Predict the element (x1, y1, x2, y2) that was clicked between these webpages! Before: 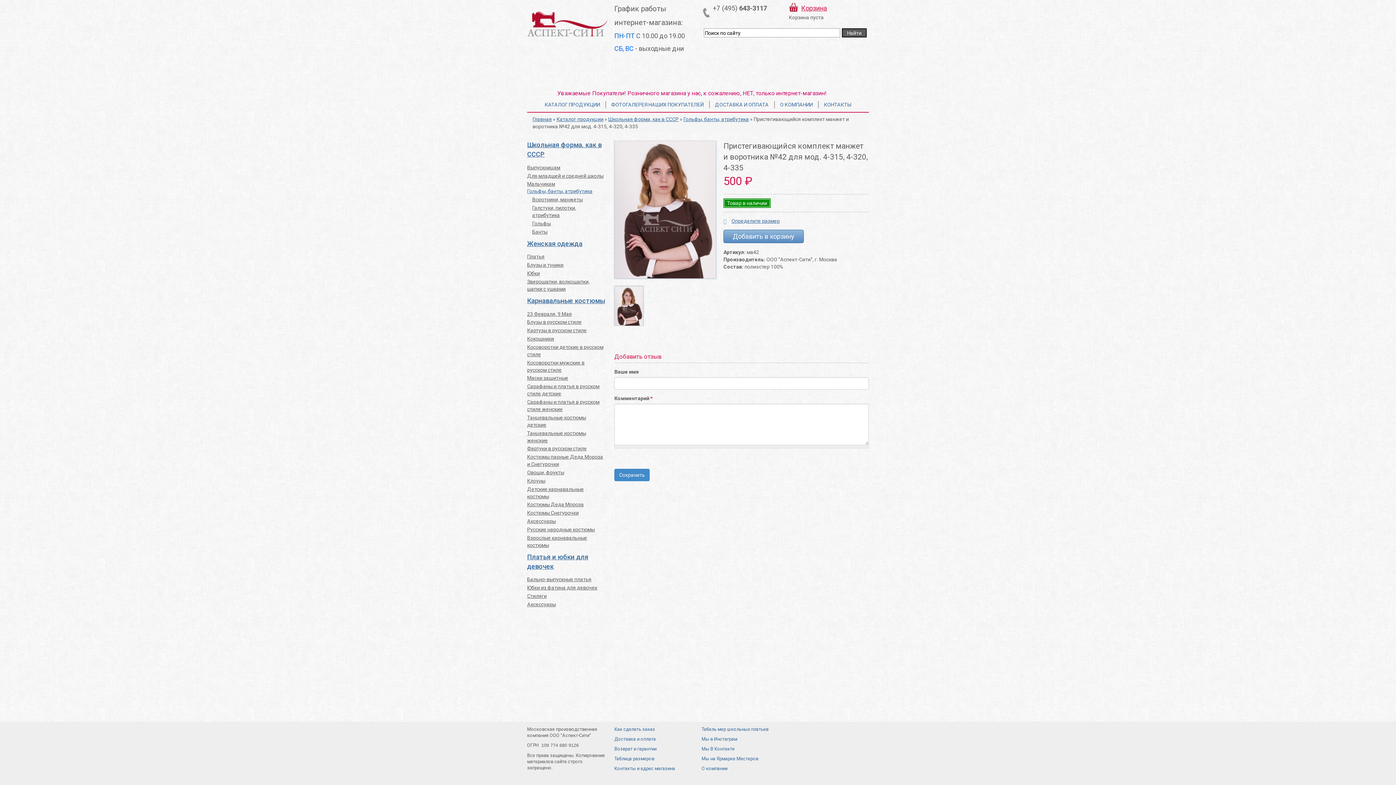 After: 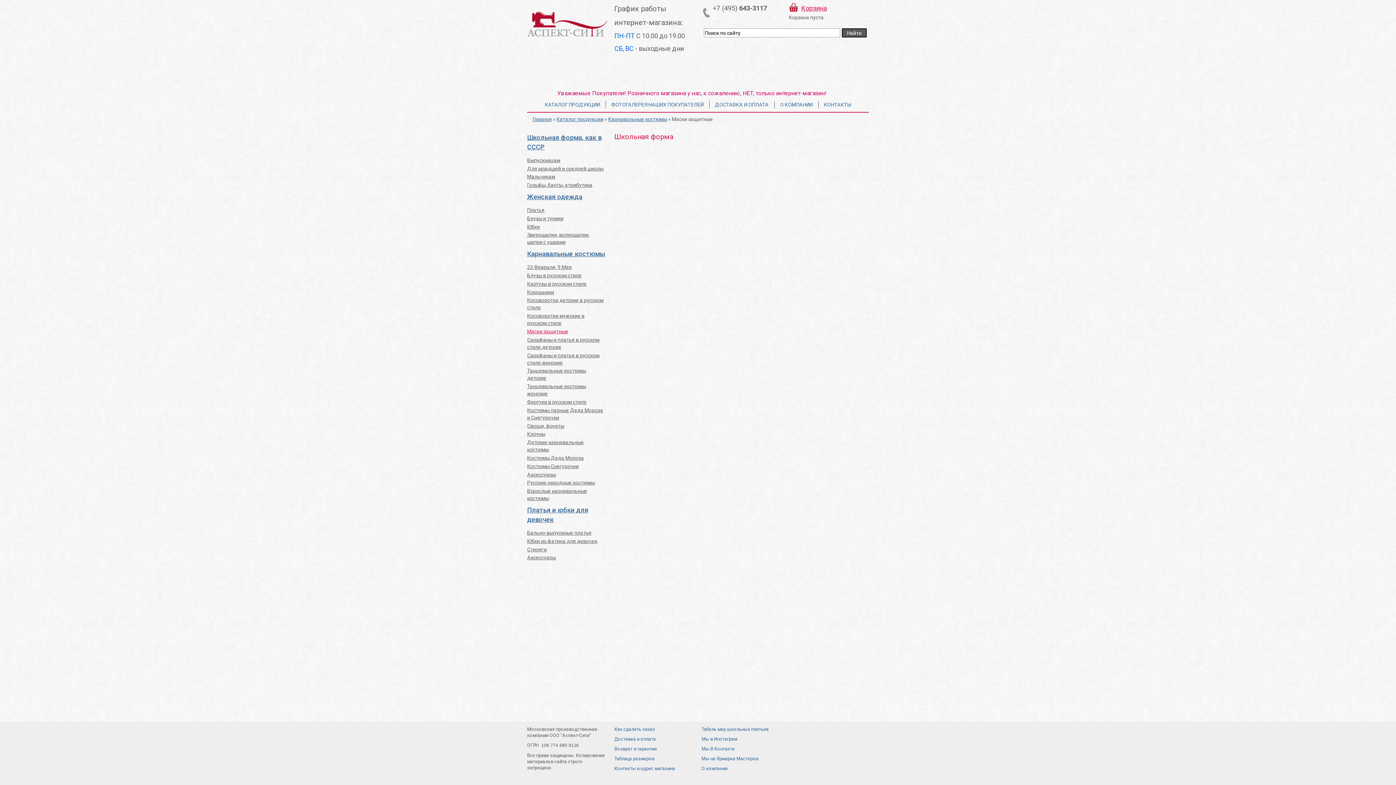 Action: bbox: (527, 374, 604, 381) label: Маски защитные